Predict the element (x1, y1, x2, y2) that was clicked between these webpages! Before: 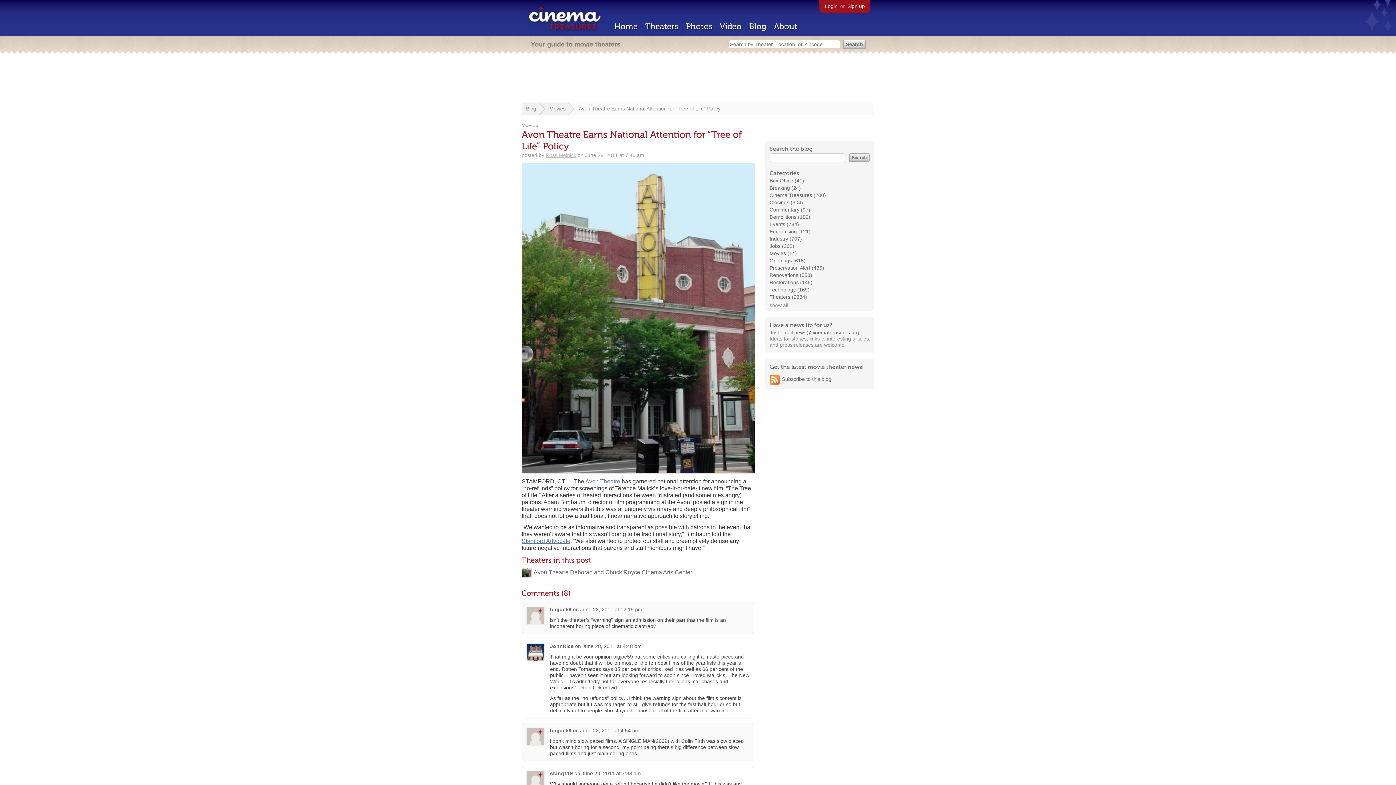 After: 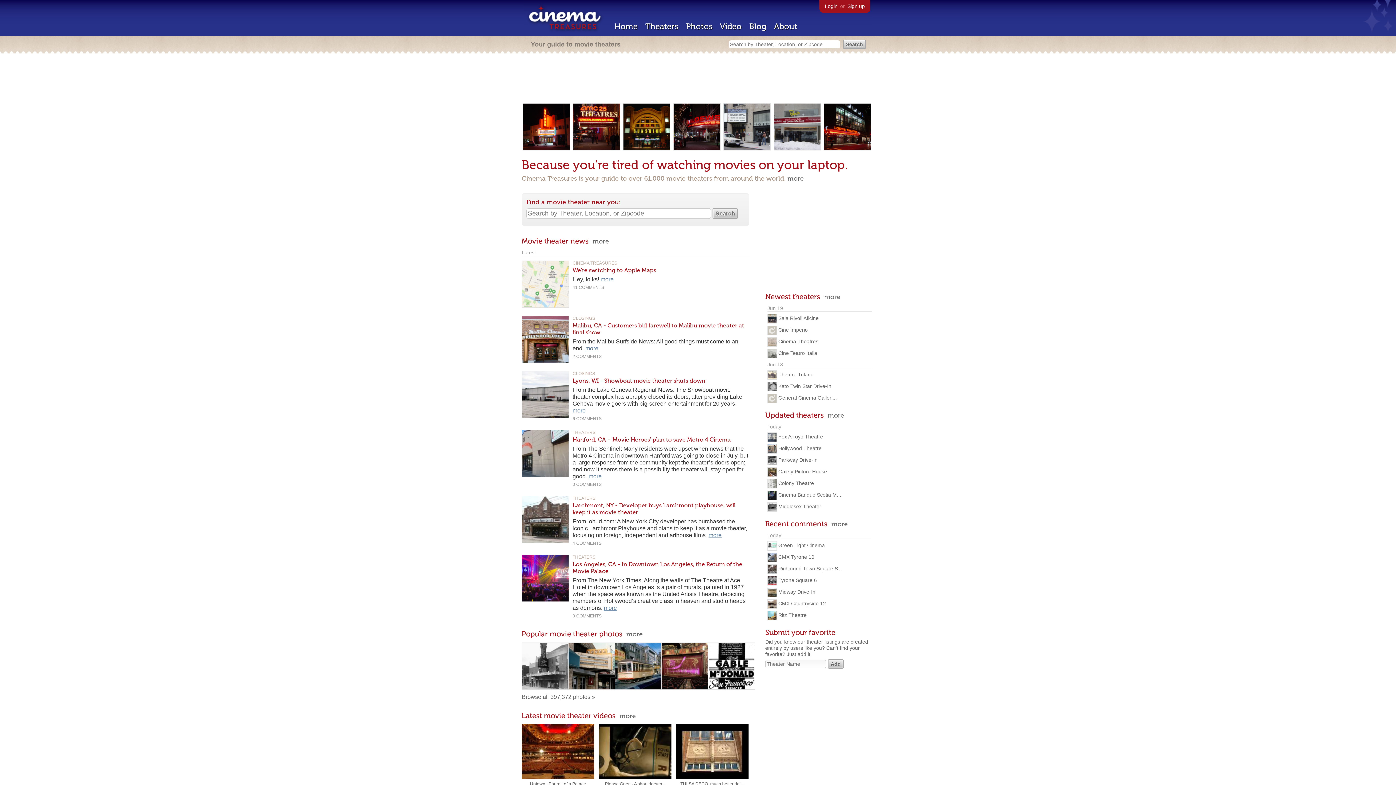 Action: label: Home bbox: (614, 21, 637, 31)